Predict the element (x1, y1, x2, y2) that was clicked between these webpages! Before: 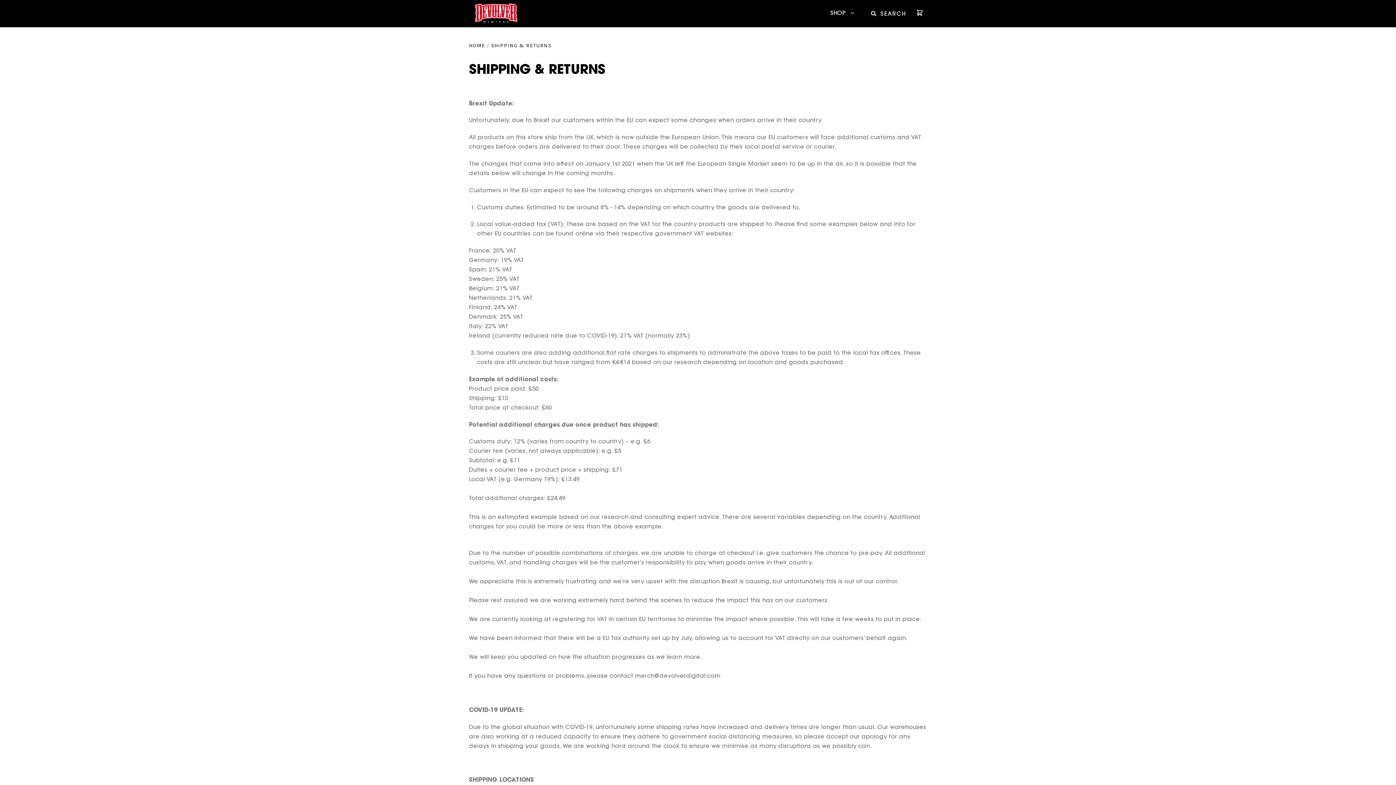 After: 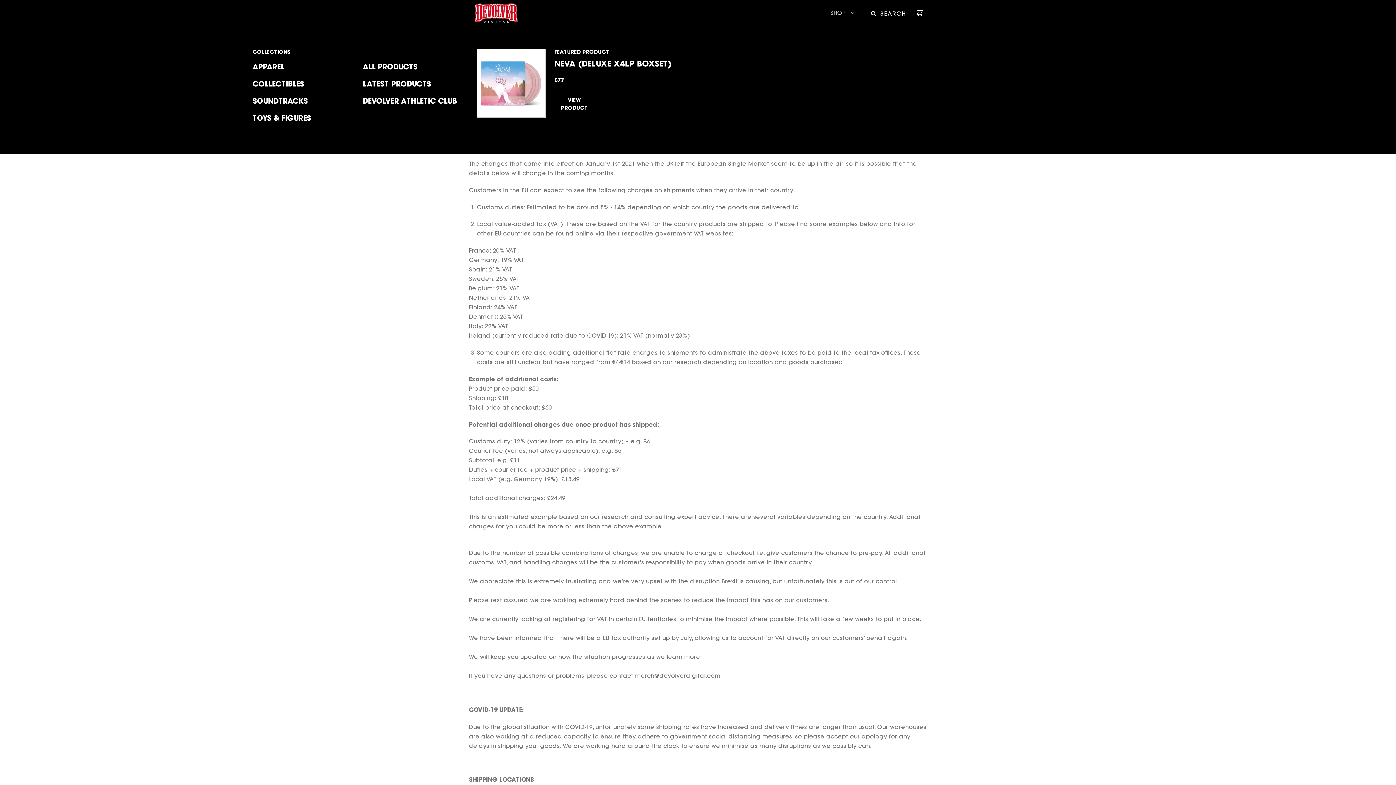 Action: label: SHOP  bbox: (819, 3, 865, 23)